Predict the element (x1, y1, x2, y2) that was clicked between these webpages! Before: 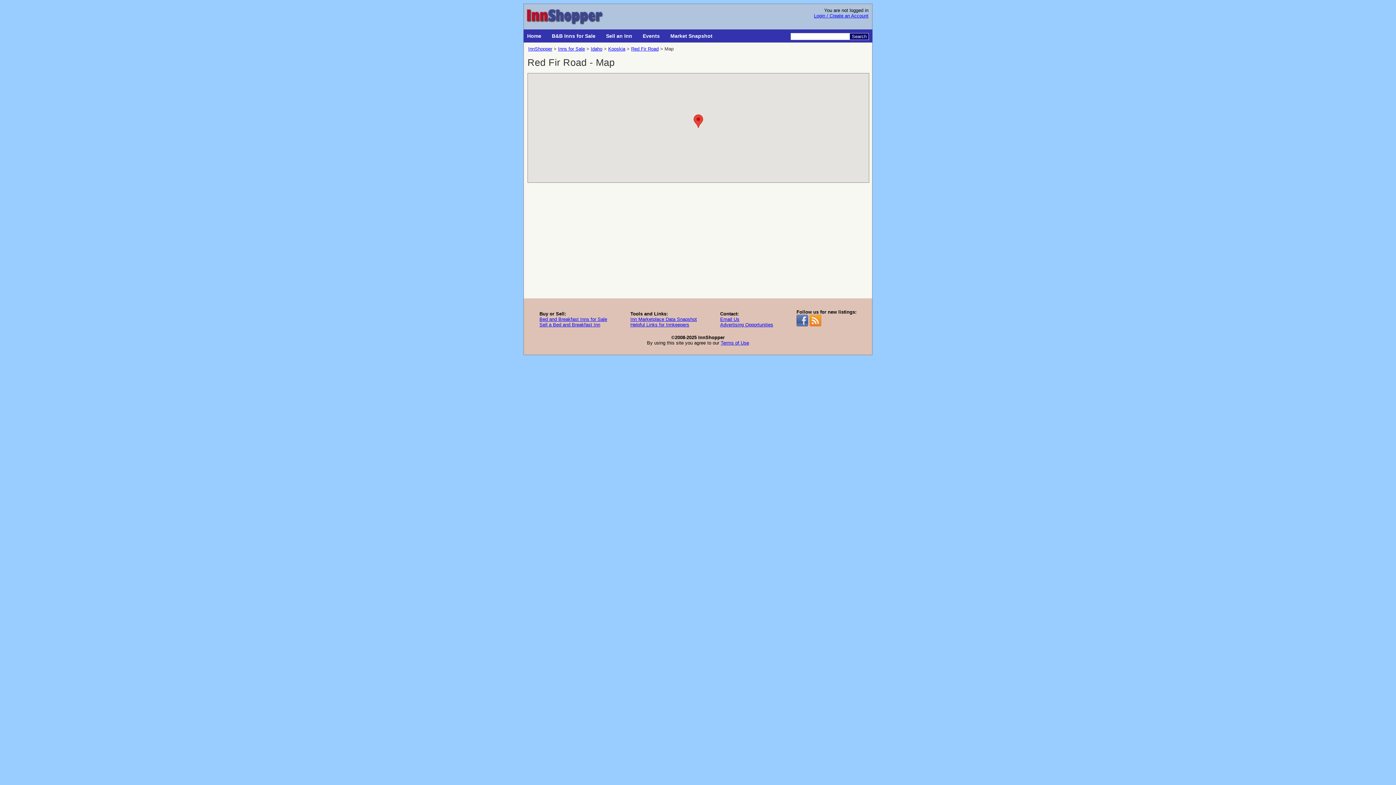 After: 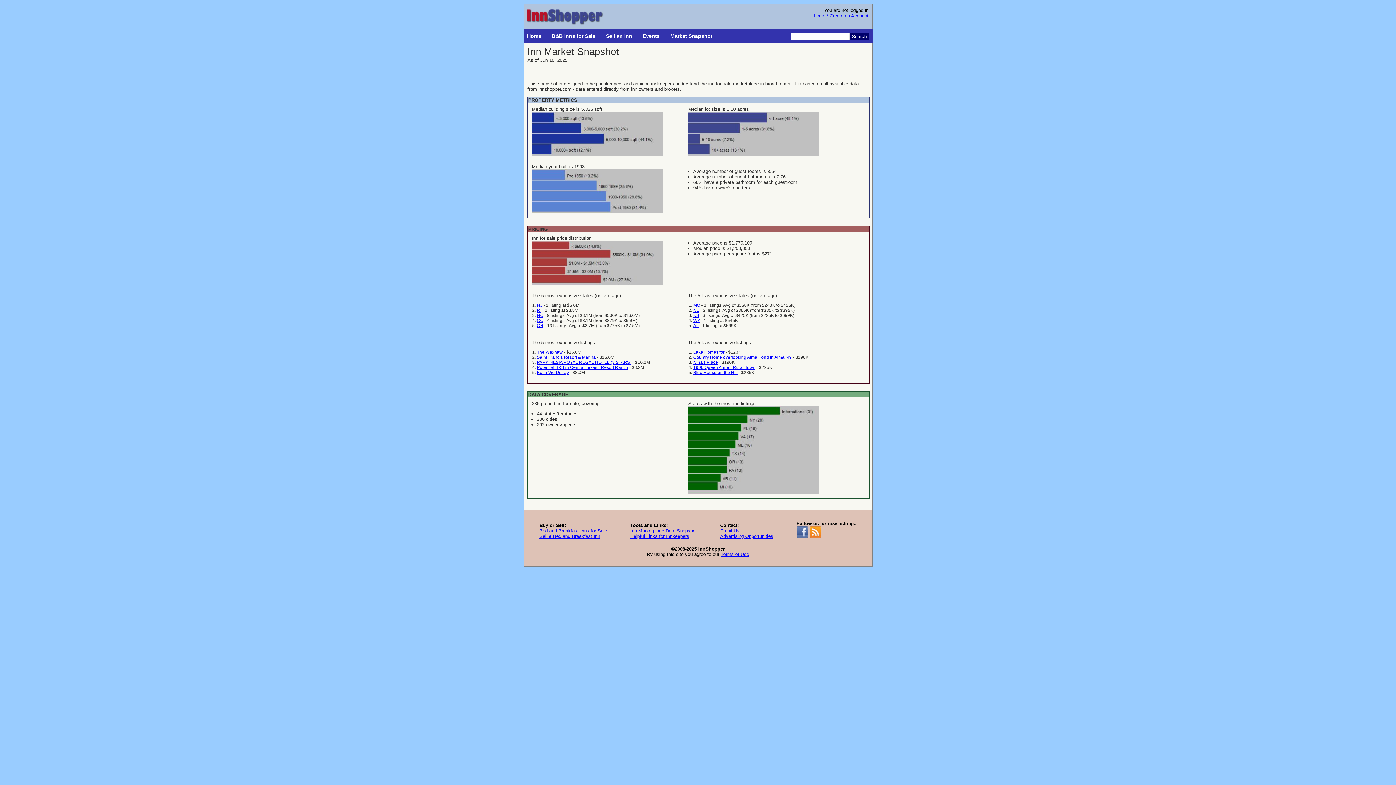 Action: label: Inn Marketplace Data Snapshot bbox: (630, 316, 697, 322)